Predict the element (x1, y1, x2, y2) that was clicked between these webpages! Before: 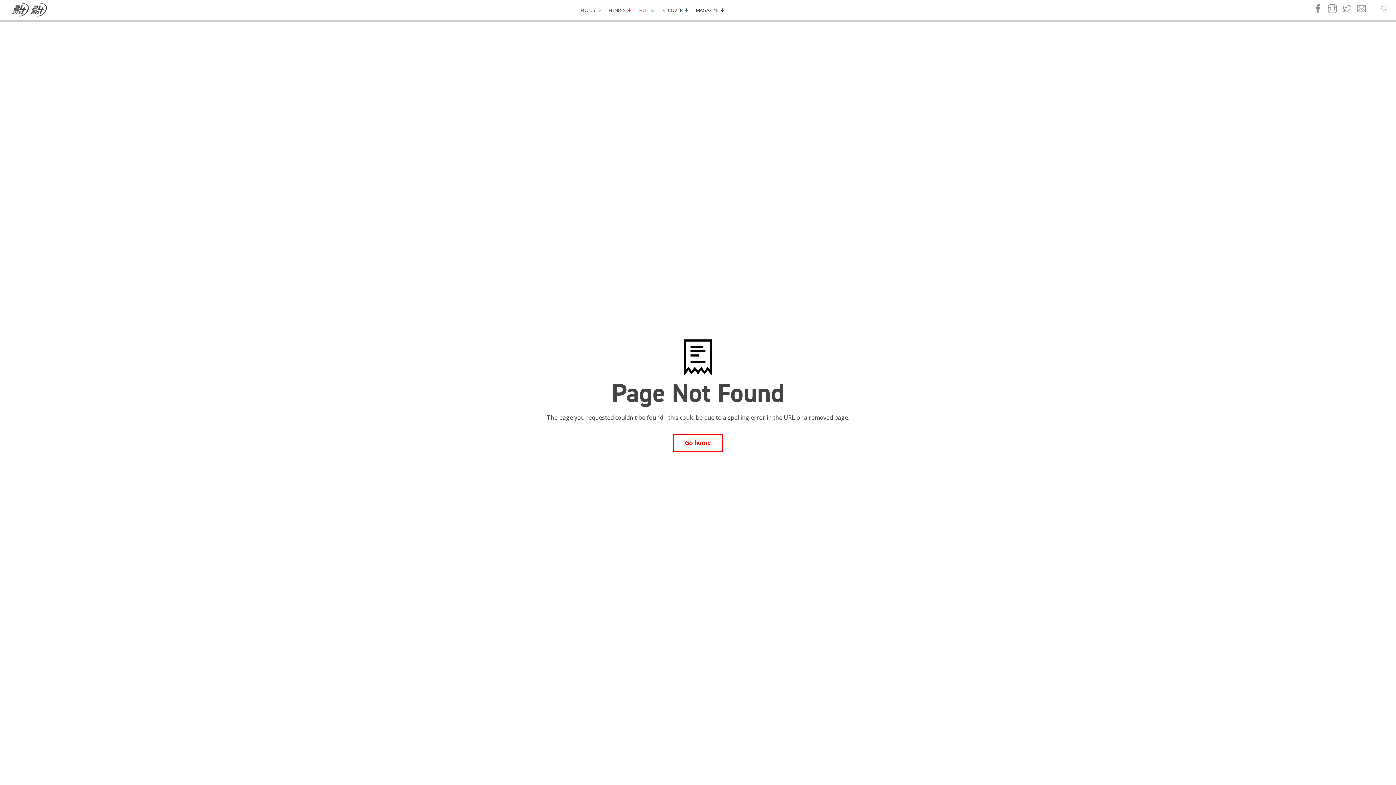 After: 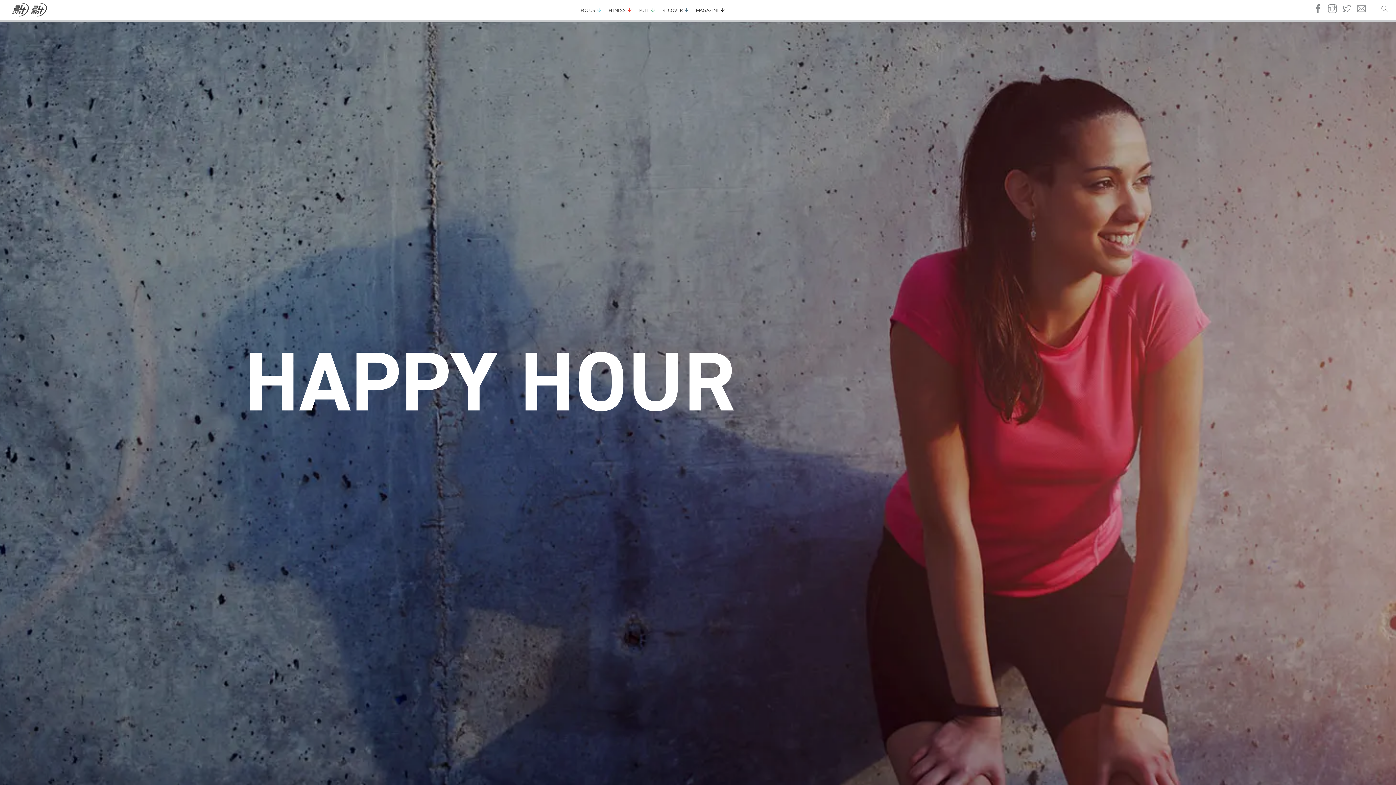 Action: bbox: (1357, 4, 1366, 15)